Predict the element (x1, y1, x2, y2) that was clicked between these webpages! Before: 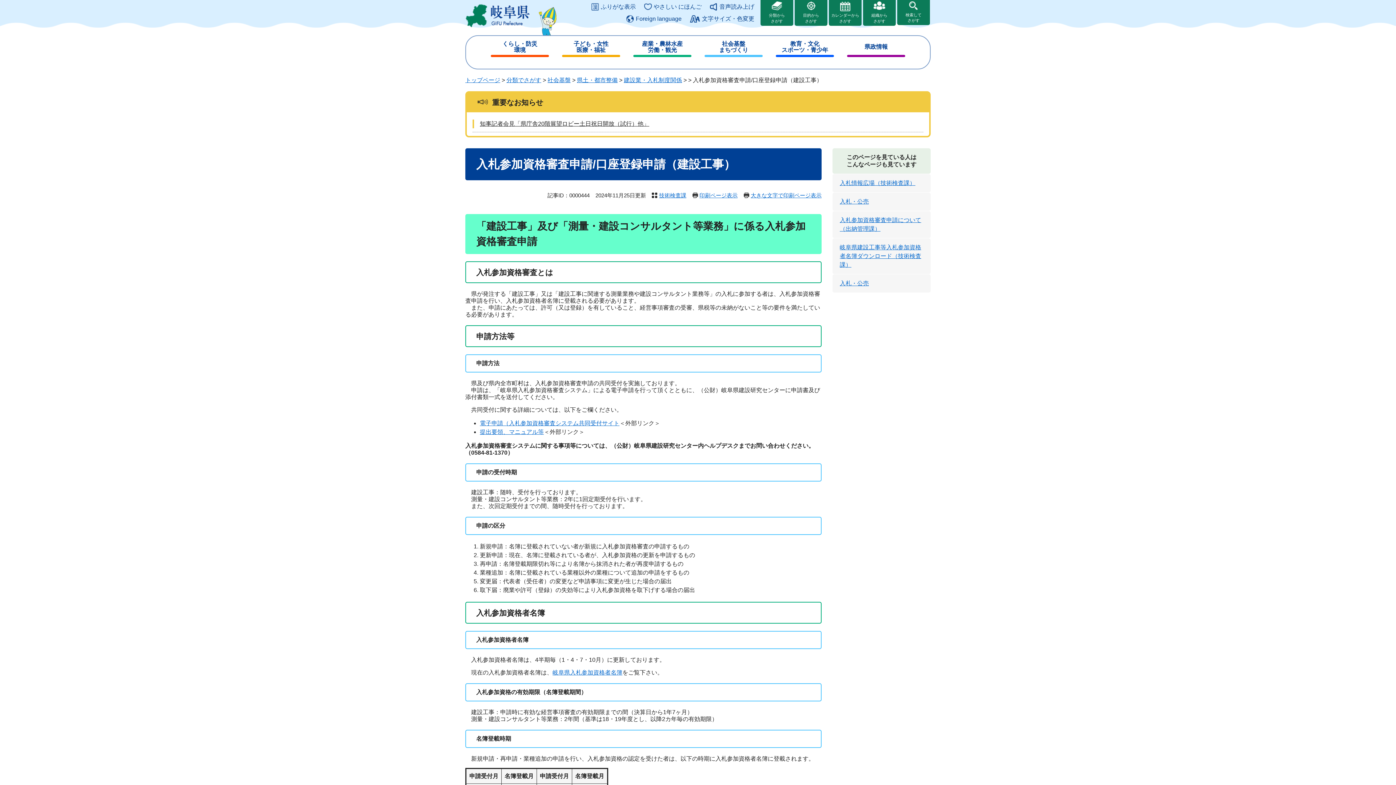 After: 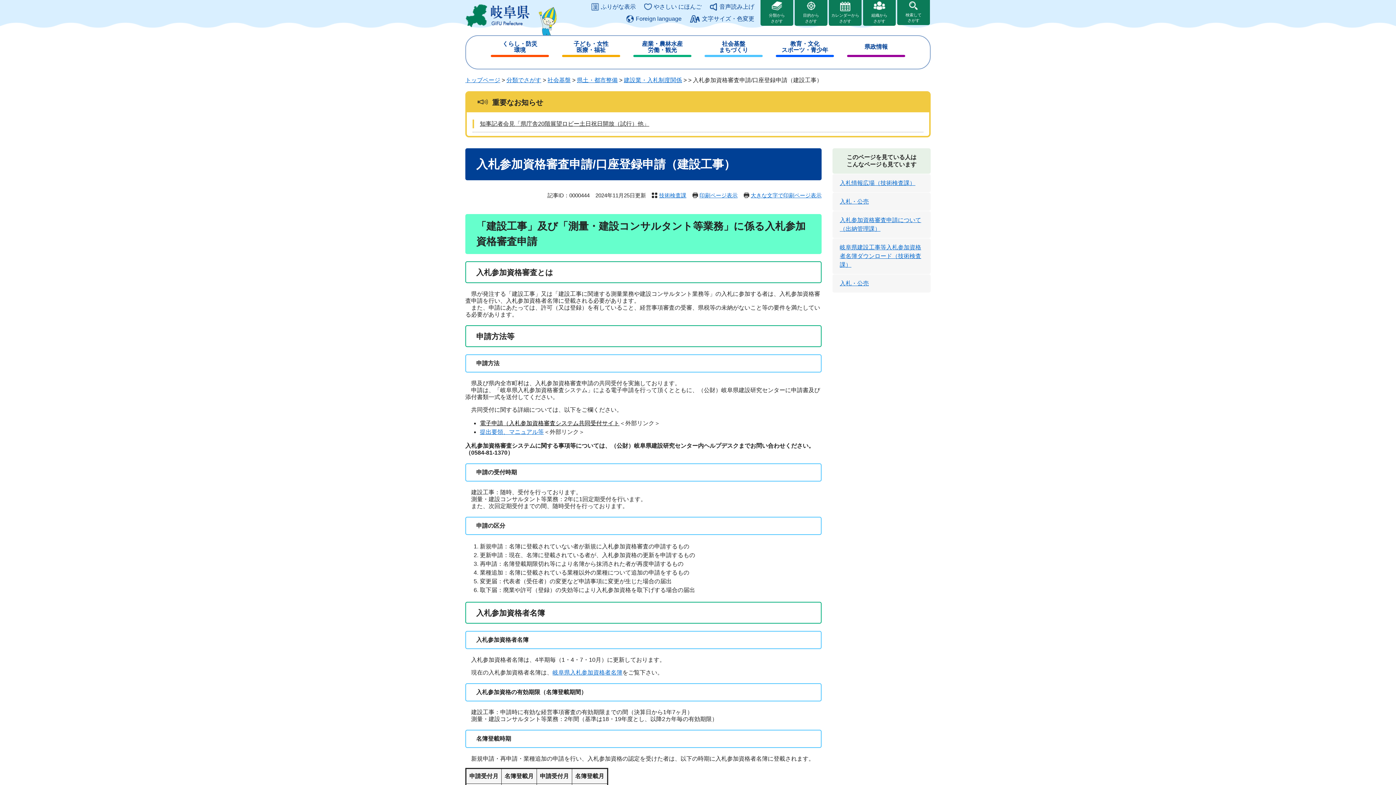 Action: bbox: (480, 420, 619, 426) label: 電子申請（入札参加資格審査システム共同受付サイト